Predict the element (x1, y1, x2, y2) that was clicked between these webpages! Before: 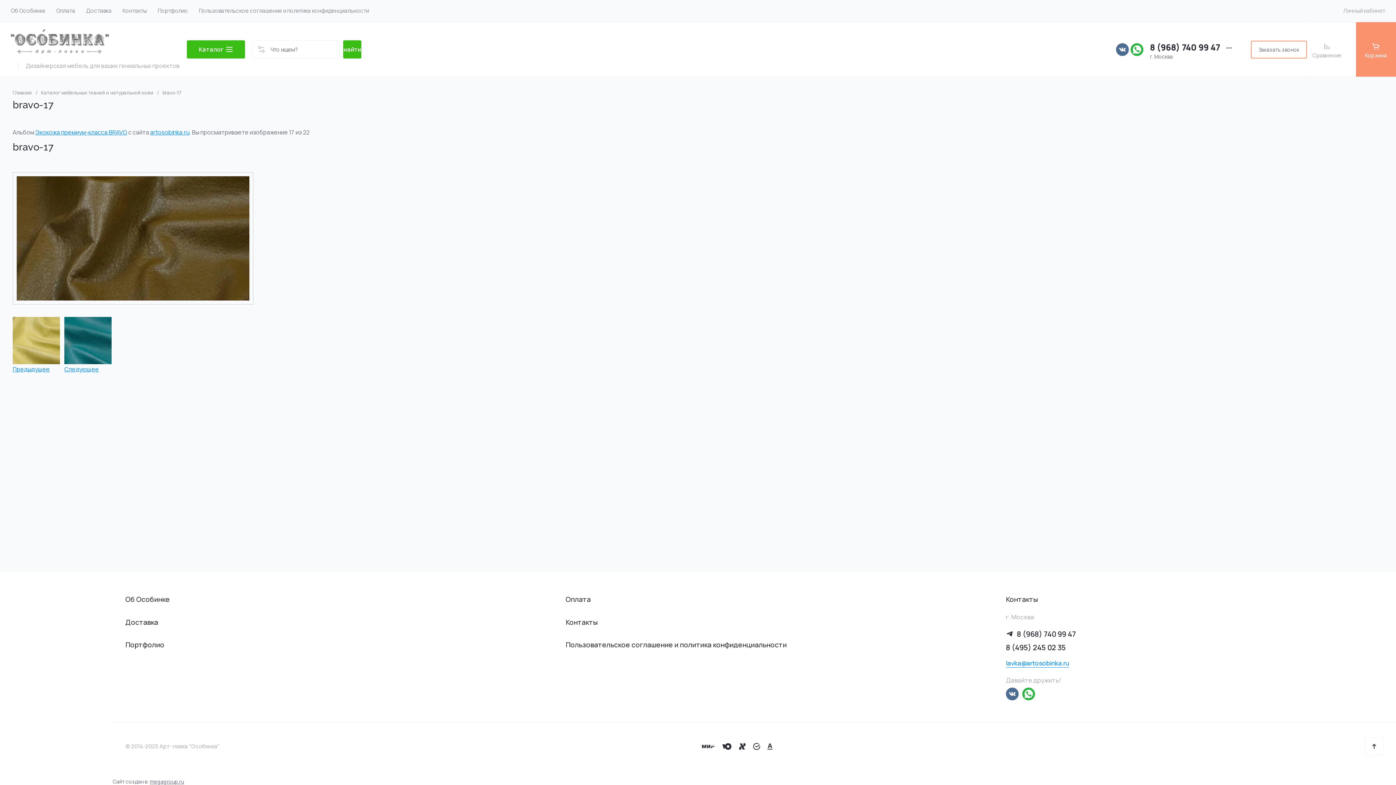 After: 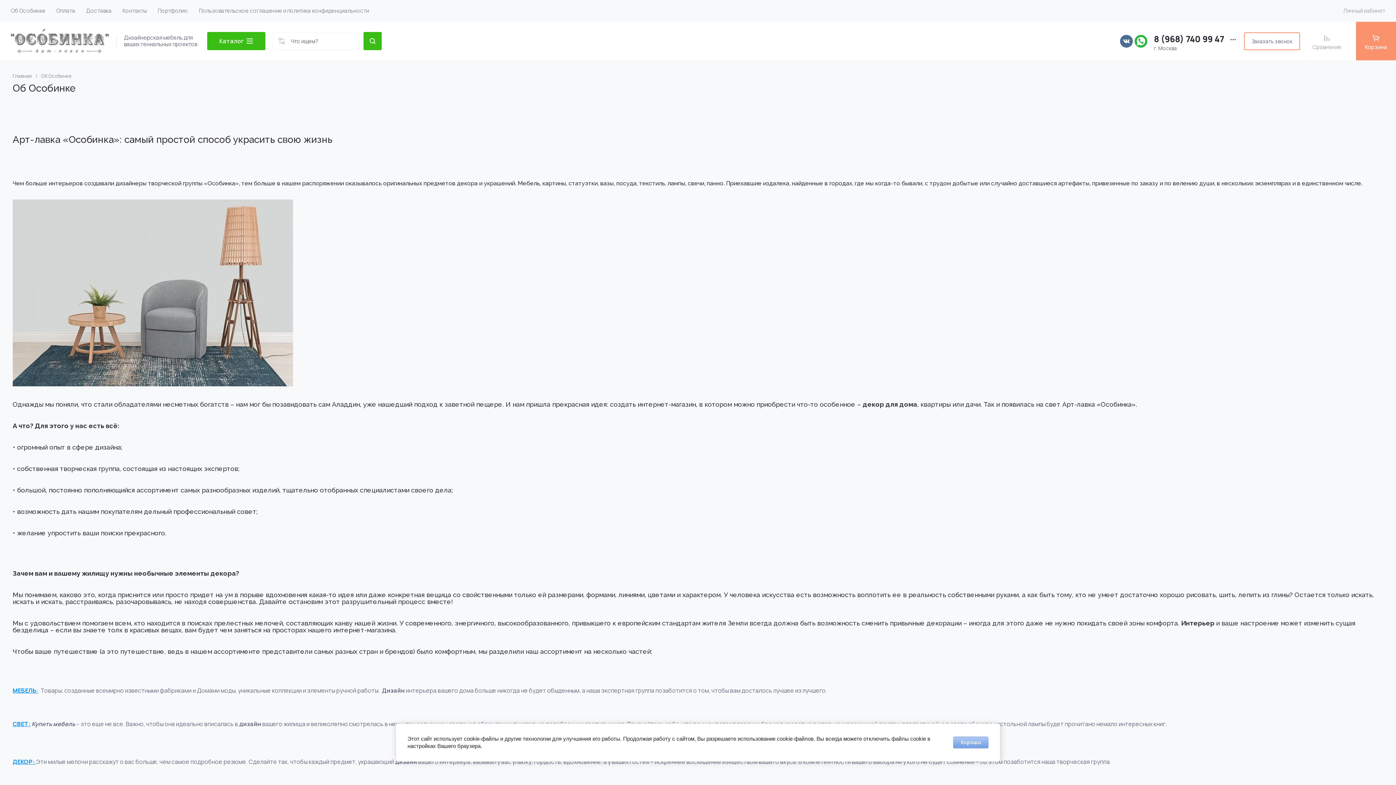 Action: bbox: (5, 0, 50, 21) label: Об Особинке